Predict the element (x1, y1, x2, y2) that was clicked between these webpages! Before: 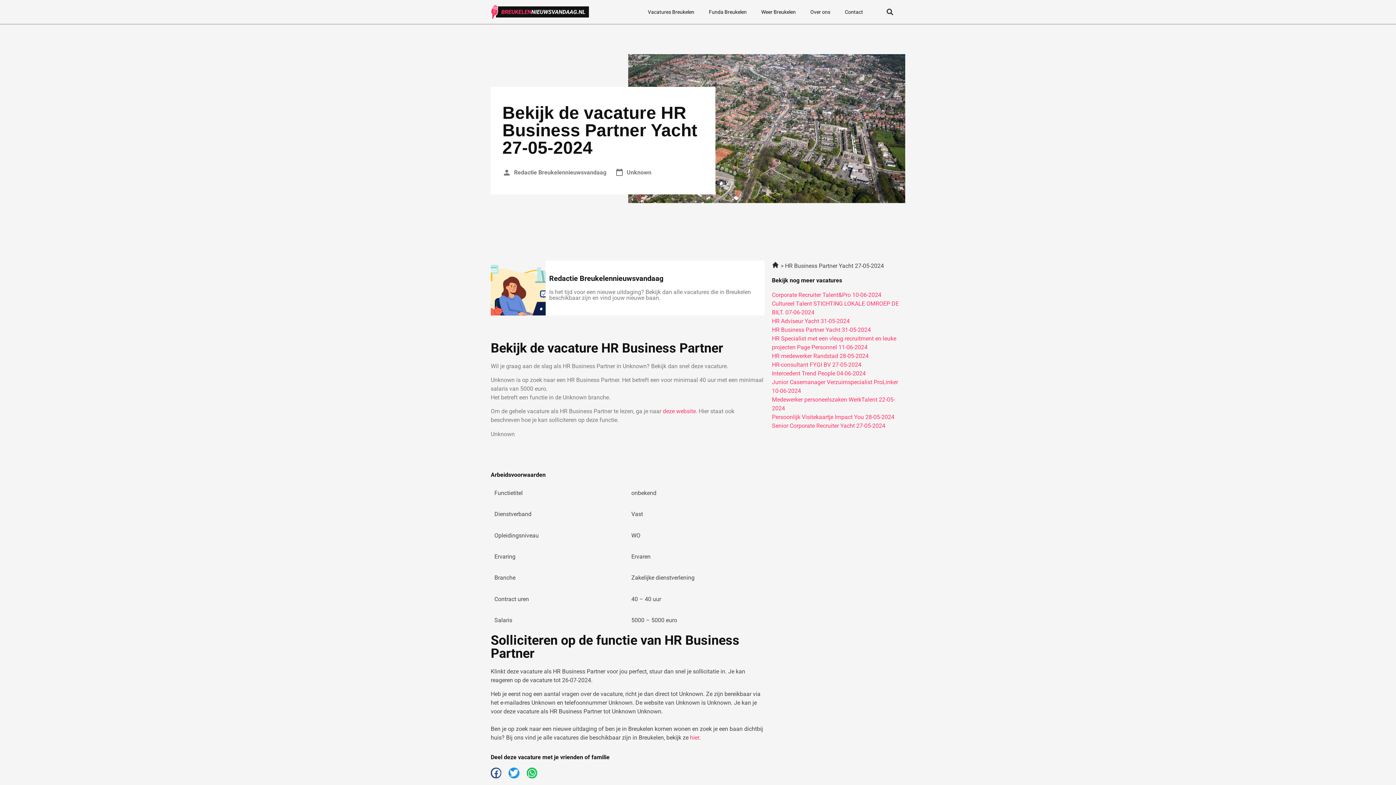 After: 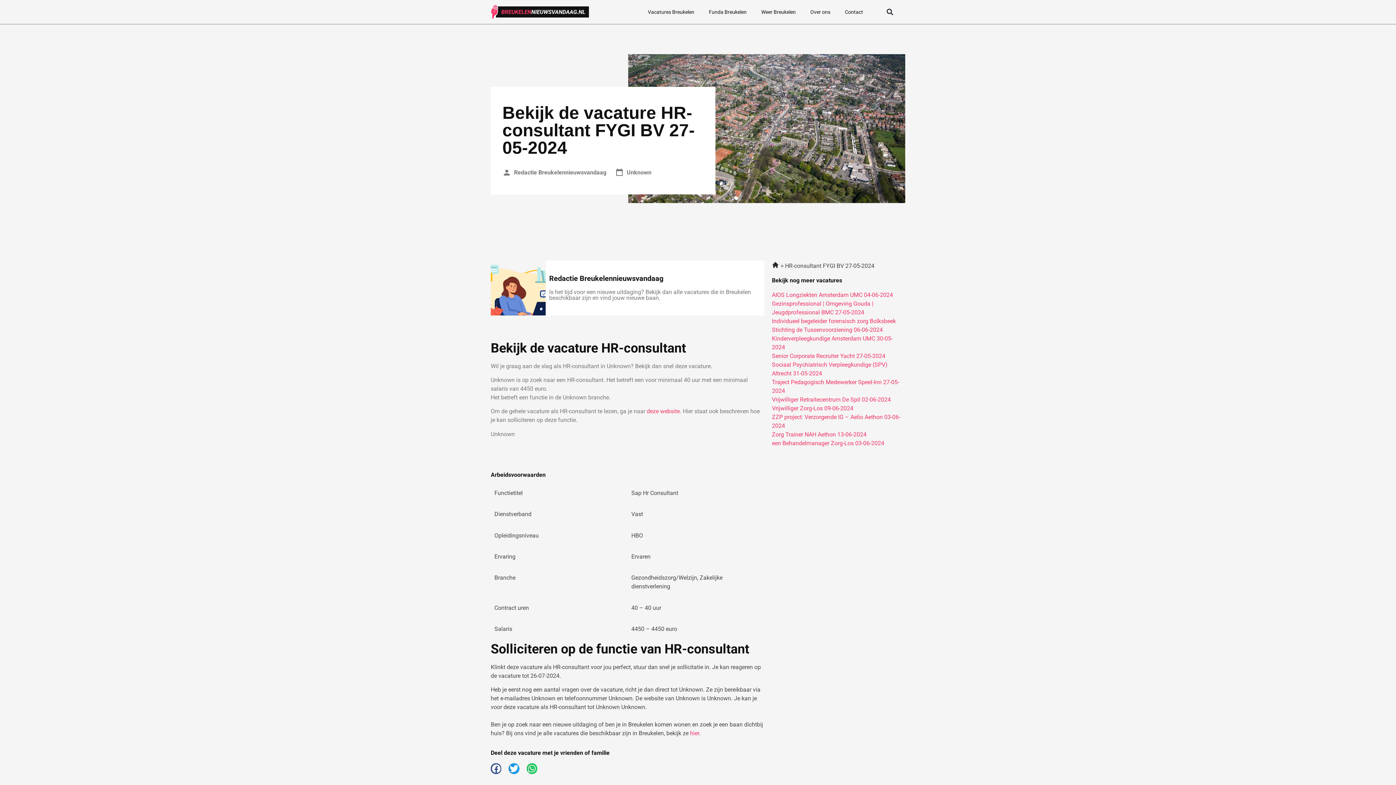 Action: label: HR-consultant FYGI BV 27-05-2024 bbox: (772, 361, 861, 368)